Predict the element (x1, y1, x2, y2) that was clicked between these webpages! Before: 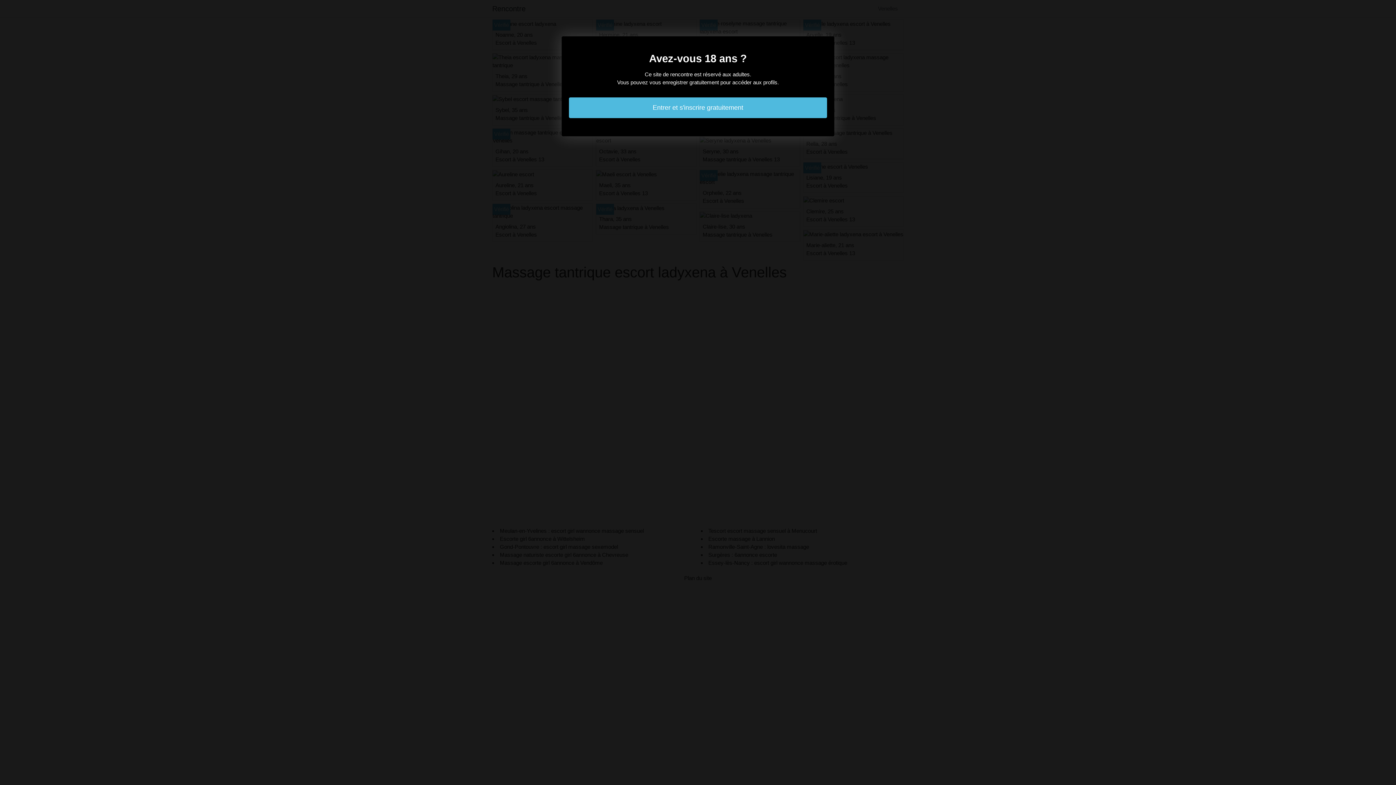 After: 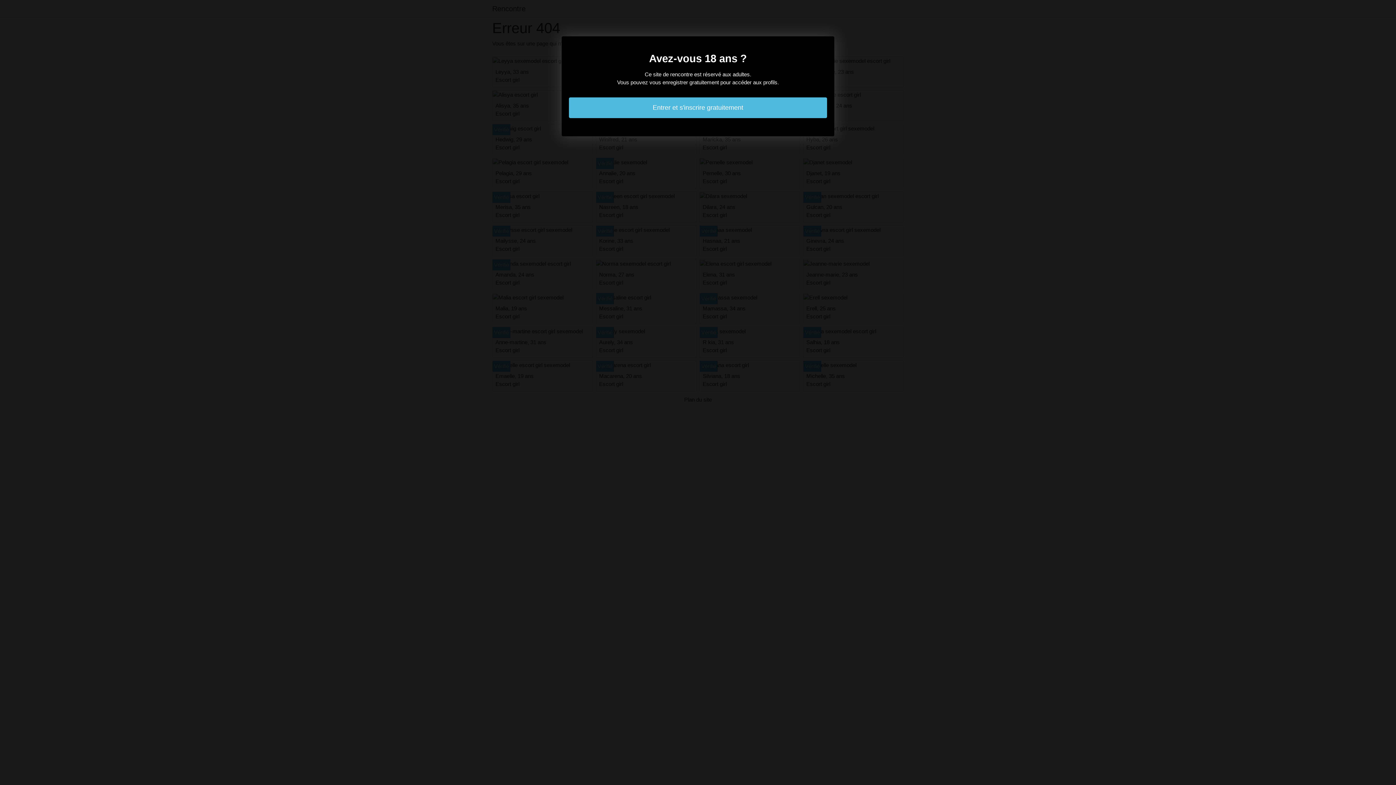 Action: bbox: (569, 97, 827, 118) label: Entrer et s'inscrire gratuitement